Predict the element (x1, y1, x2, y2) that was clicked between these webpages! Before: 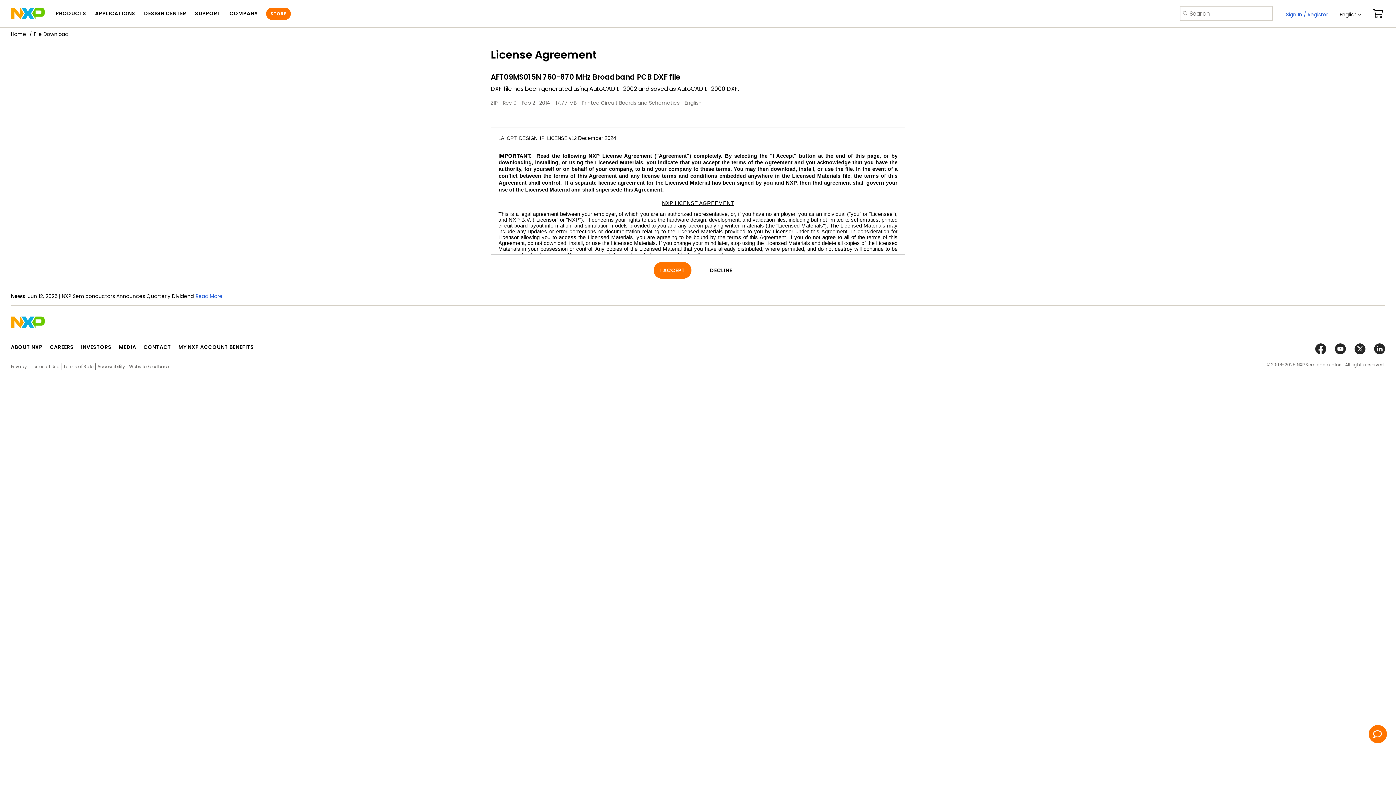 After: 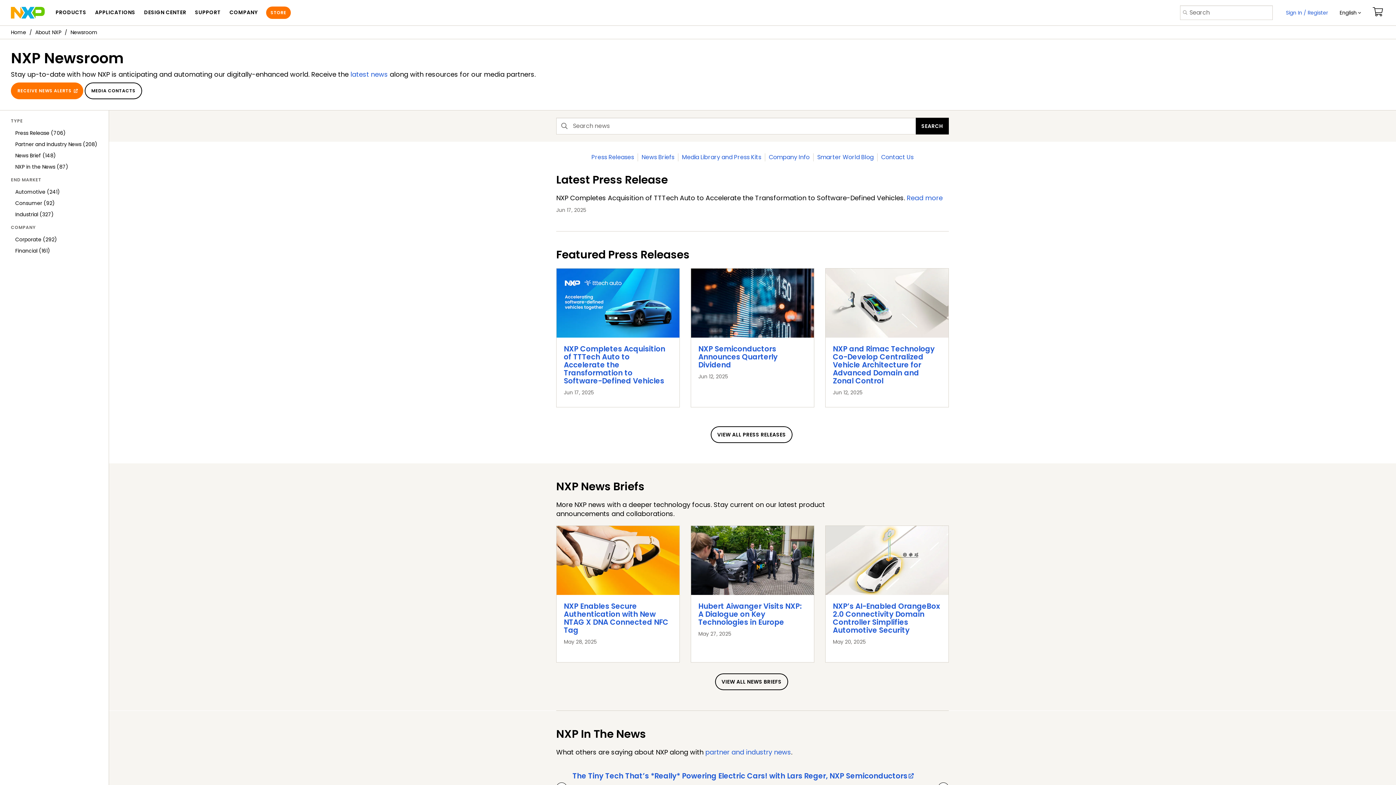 Action: bbox: (118, 343, 136, 350) label: MEDIA